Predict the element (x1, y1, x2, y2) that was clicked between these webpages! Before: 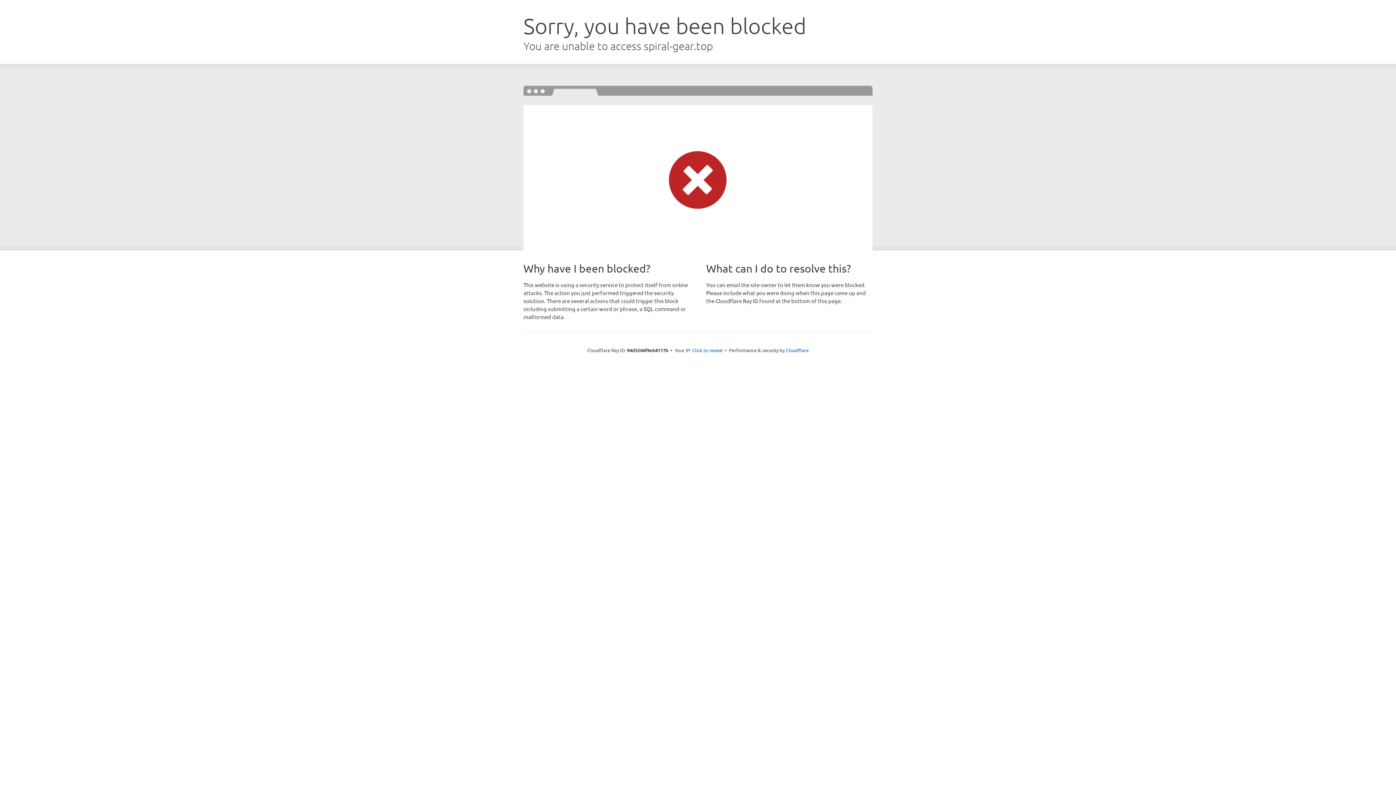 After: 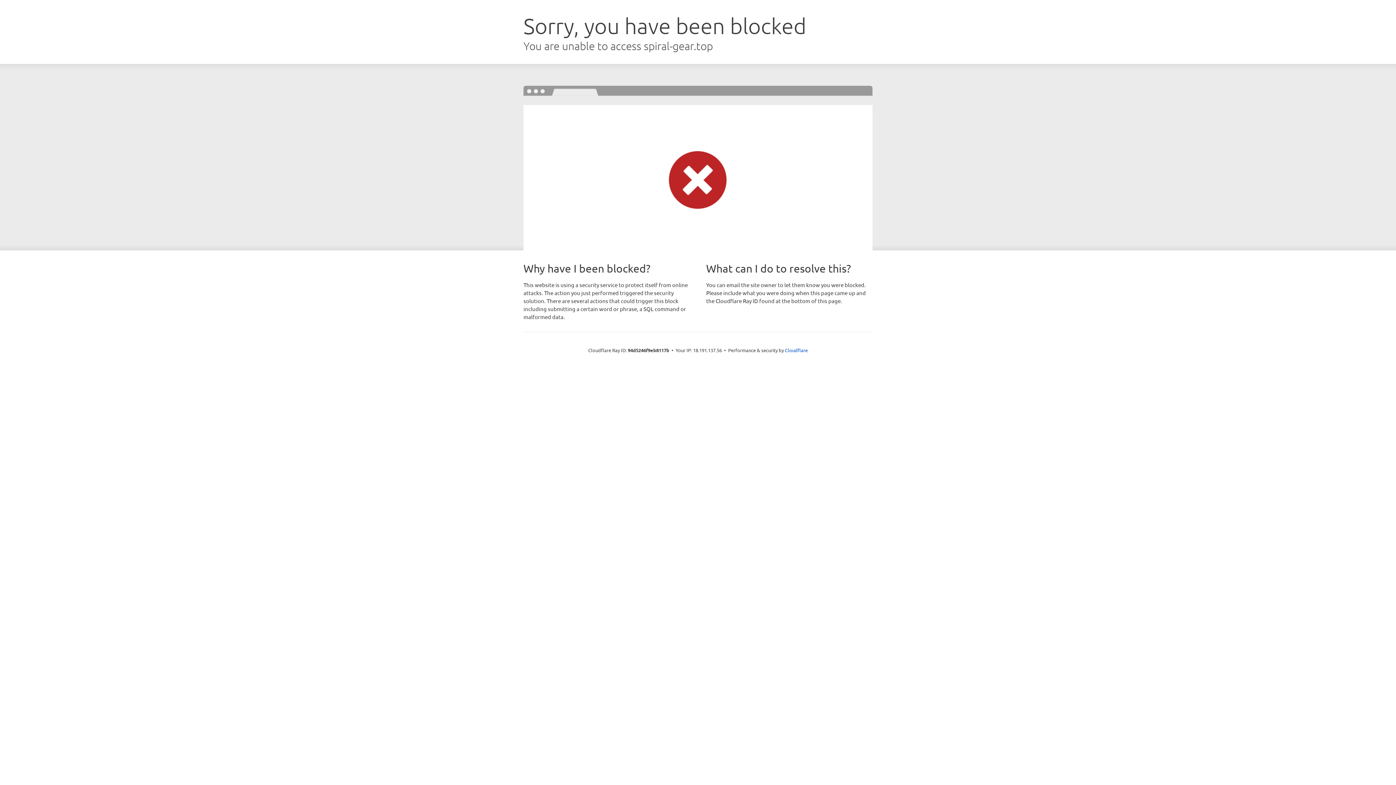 Action: label: Click to reveal bbox: (692, 346, 722, 353)